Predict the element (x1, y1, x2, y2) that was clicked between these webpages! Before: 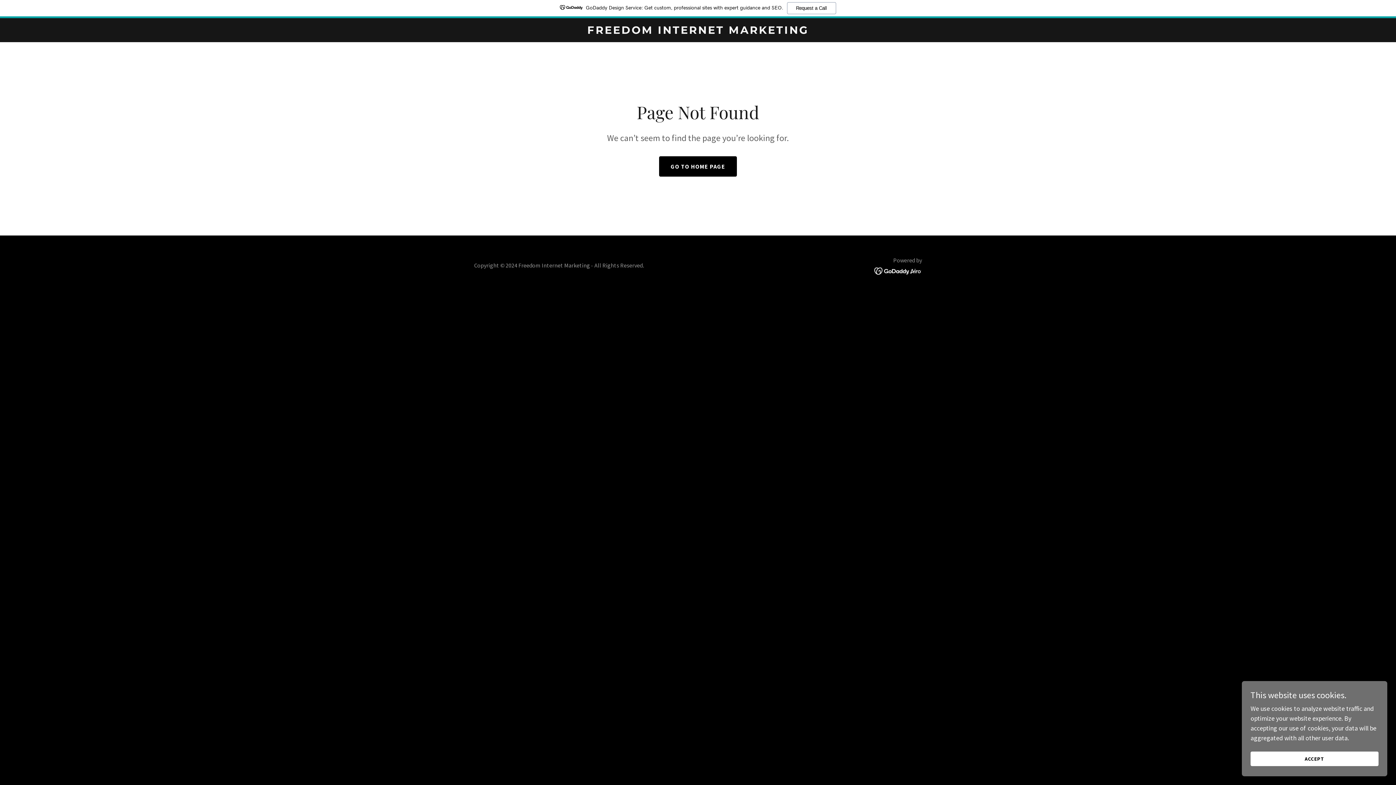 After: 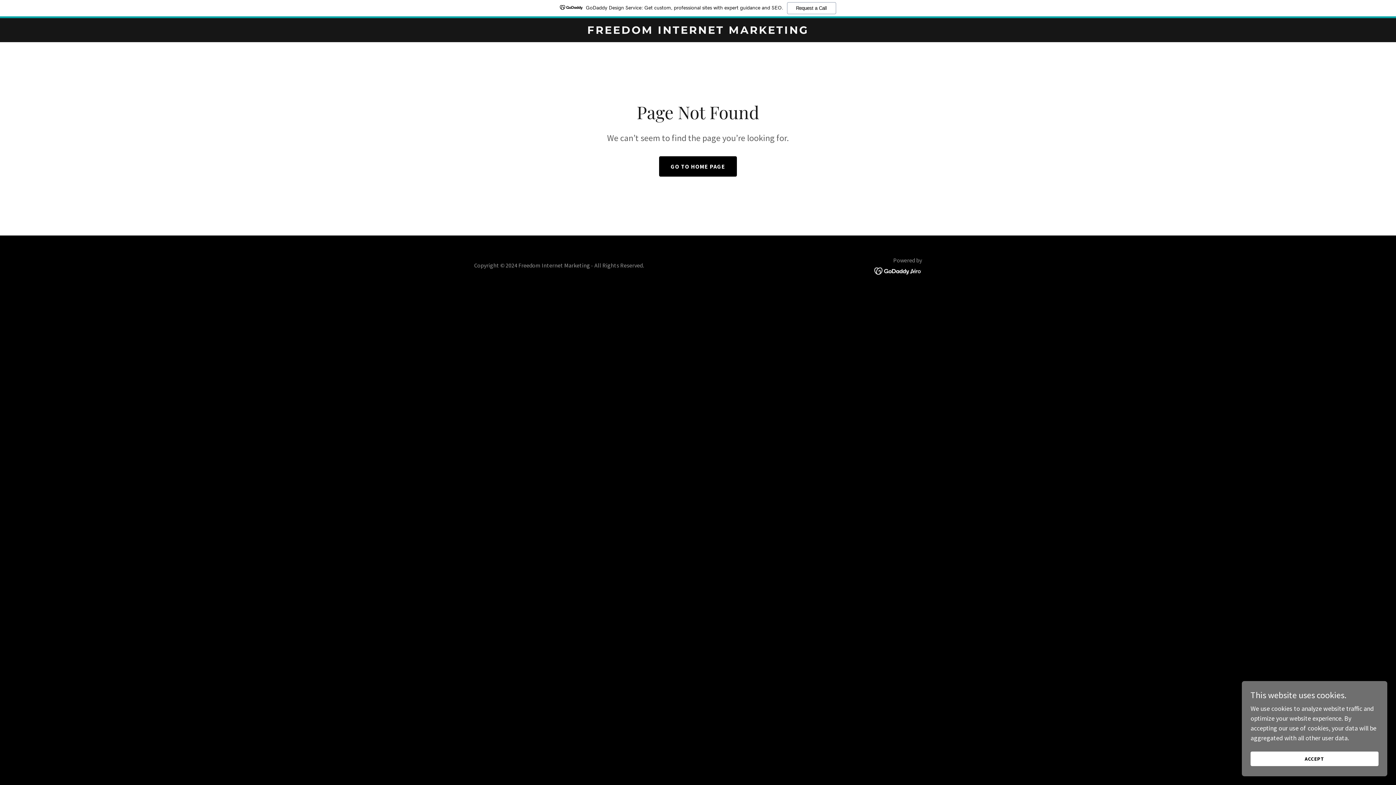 Action: bbox: (0, 0, 1396, 18) label: GoDaddy Design Service: Get custom, professional sites with expert guidance and SEO.
Request a Call